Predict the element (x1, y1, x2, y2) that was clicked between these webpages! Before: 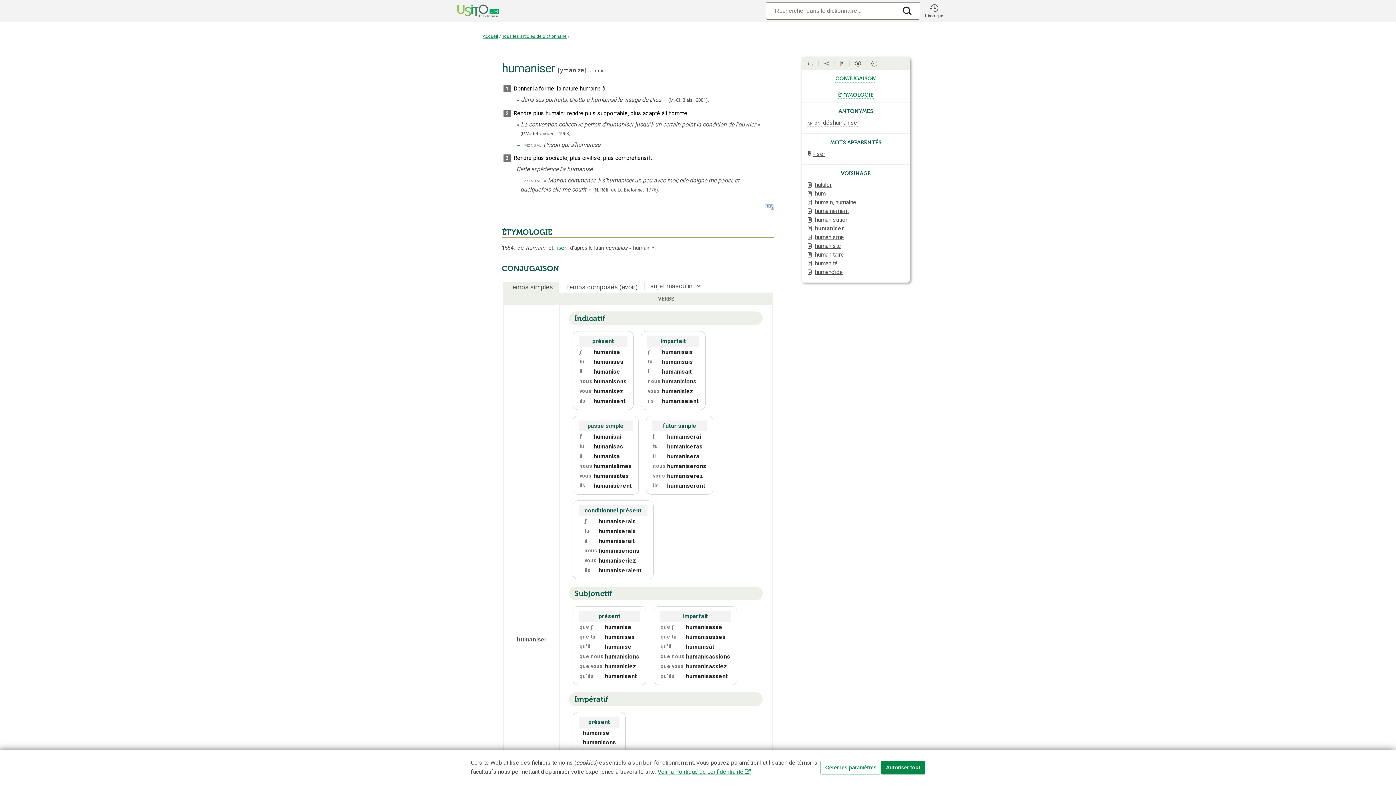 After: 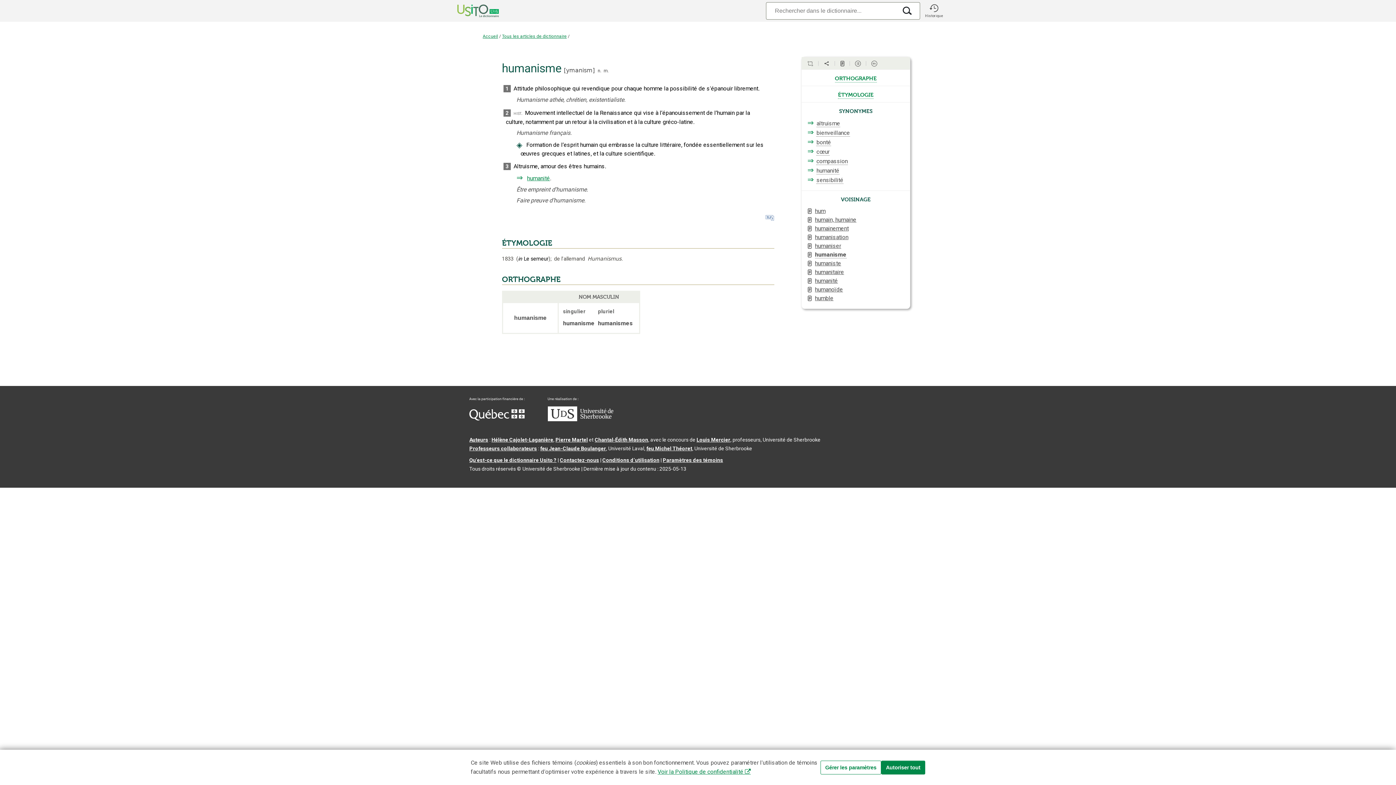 Action: label: humanisme bbox: (815, 233, 844, 240)